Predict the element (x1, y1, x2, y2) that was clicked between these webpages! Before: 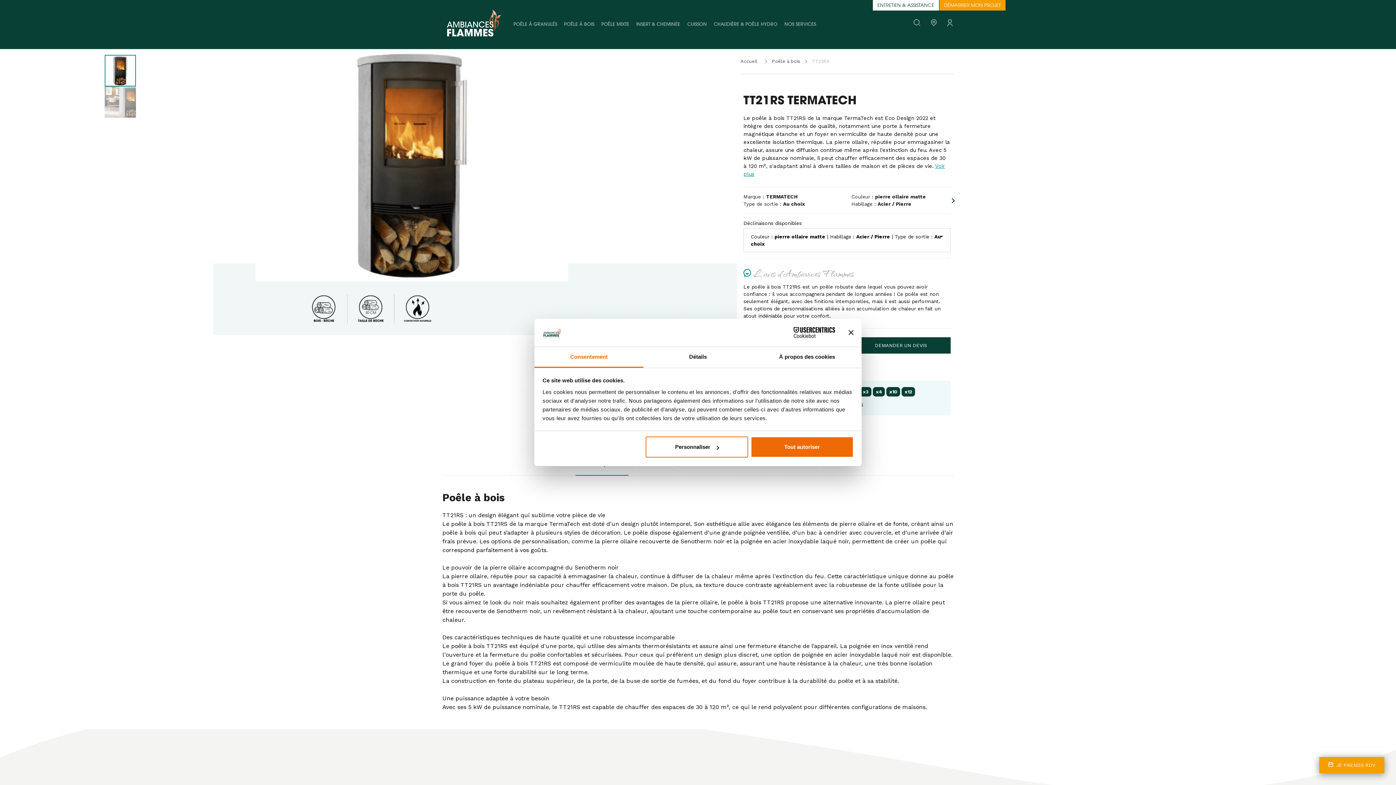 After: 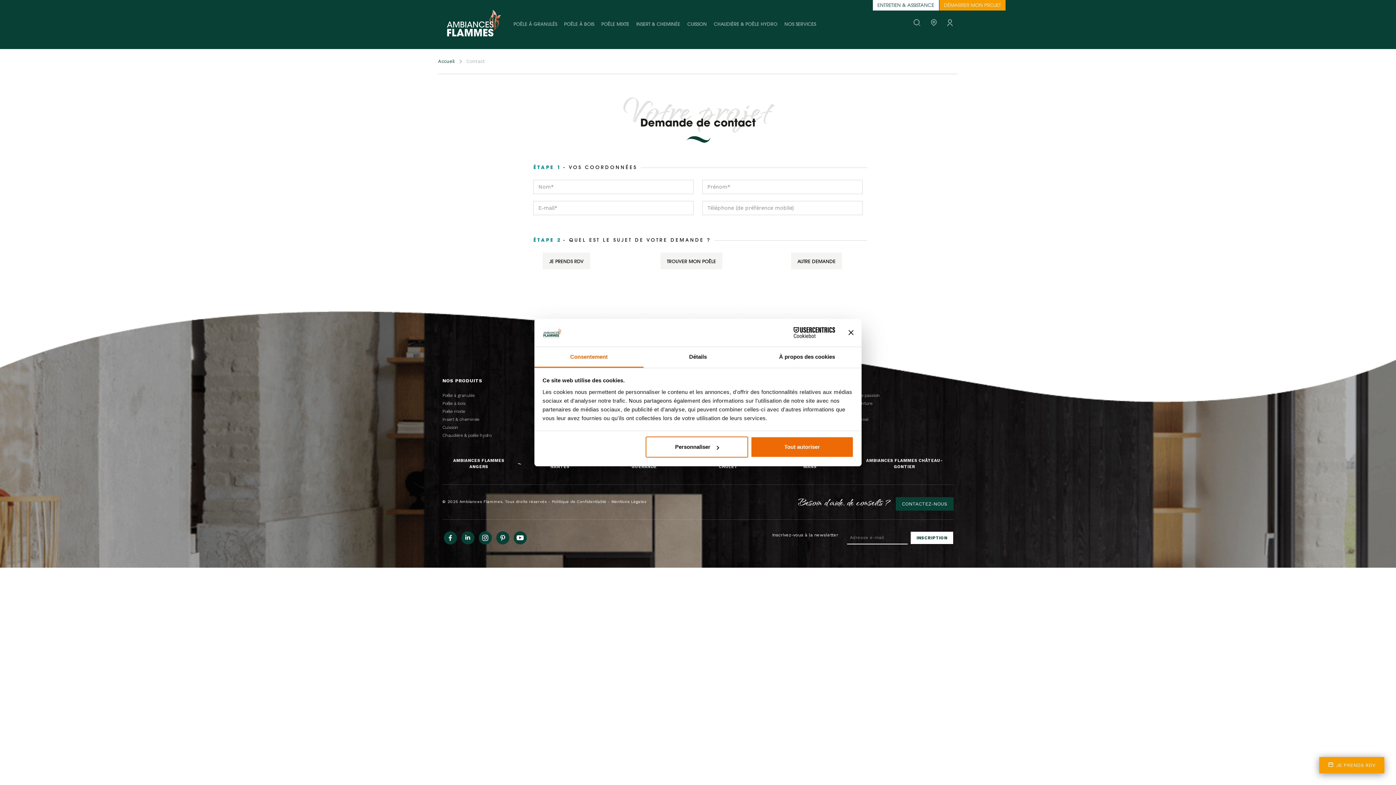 Action: bbox: (944, 2, 1001, 9) label: DÉMARRER MON PROJET